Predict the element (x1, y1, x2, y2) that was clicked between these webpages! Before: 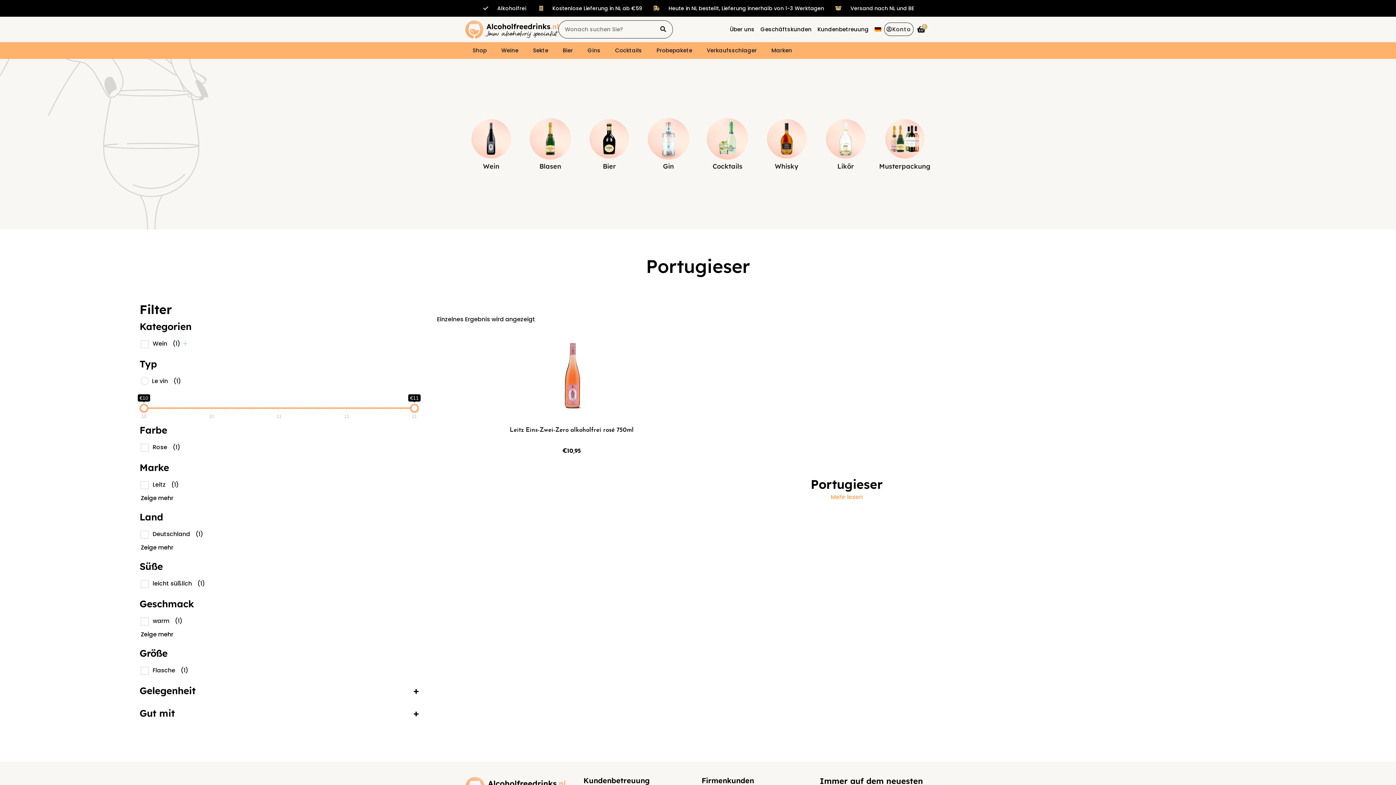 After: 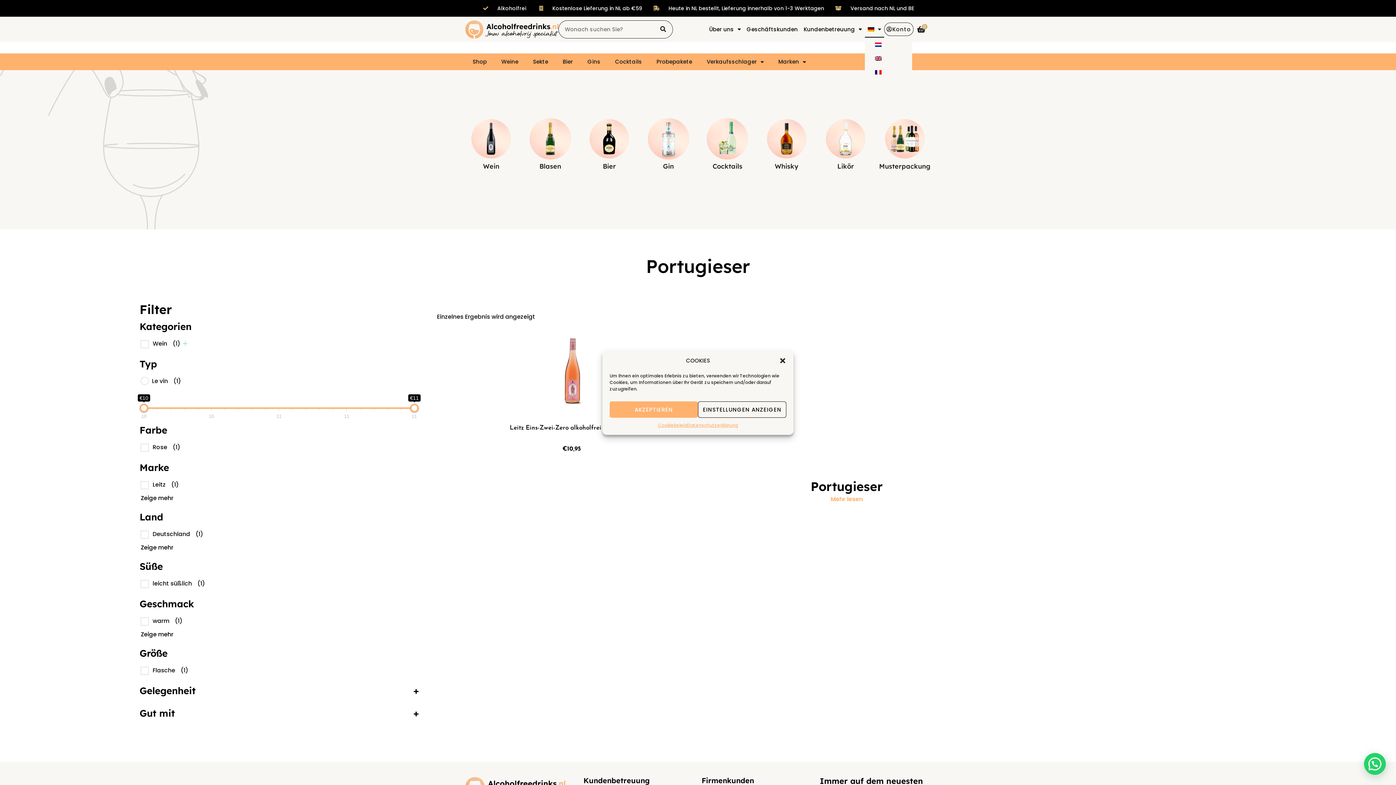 Action: bbox: (871, 21, 884, 37)